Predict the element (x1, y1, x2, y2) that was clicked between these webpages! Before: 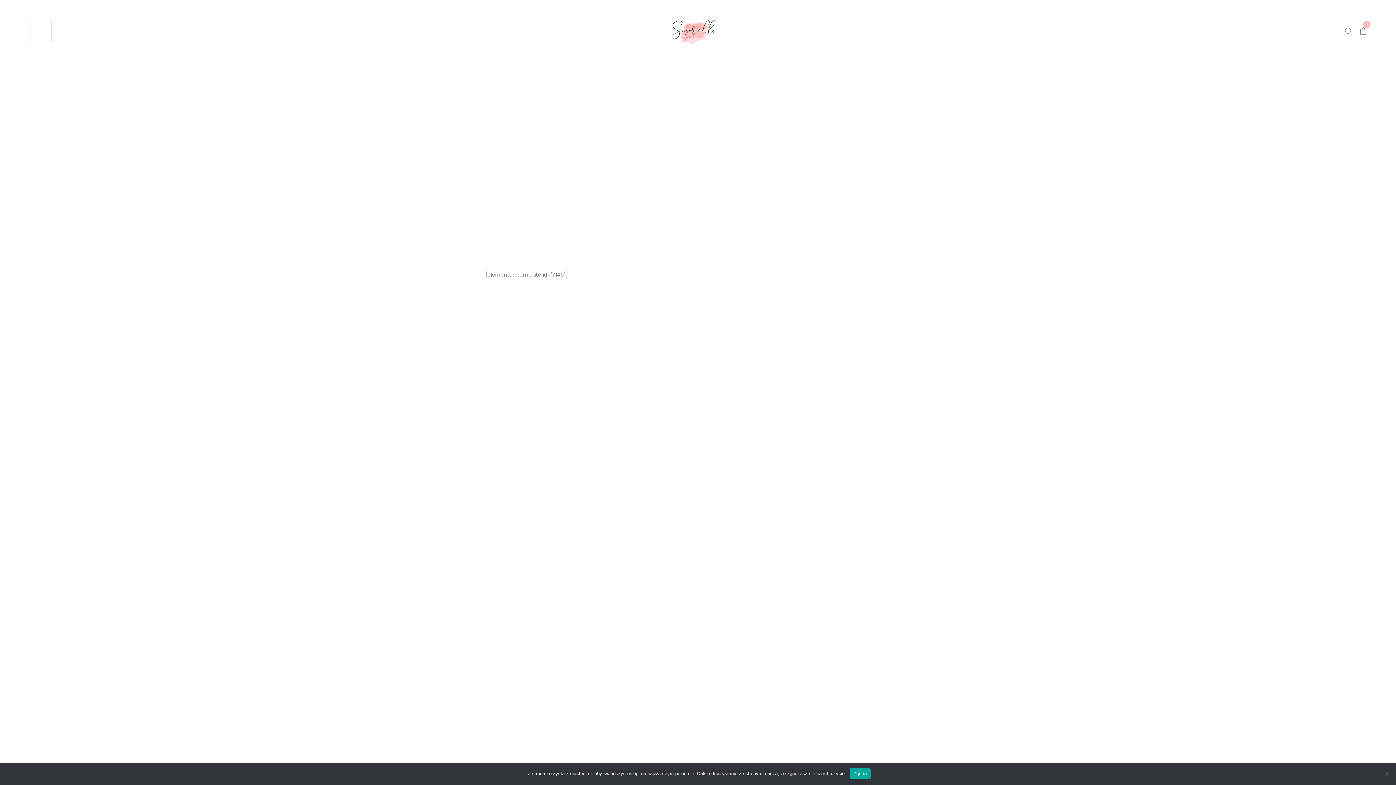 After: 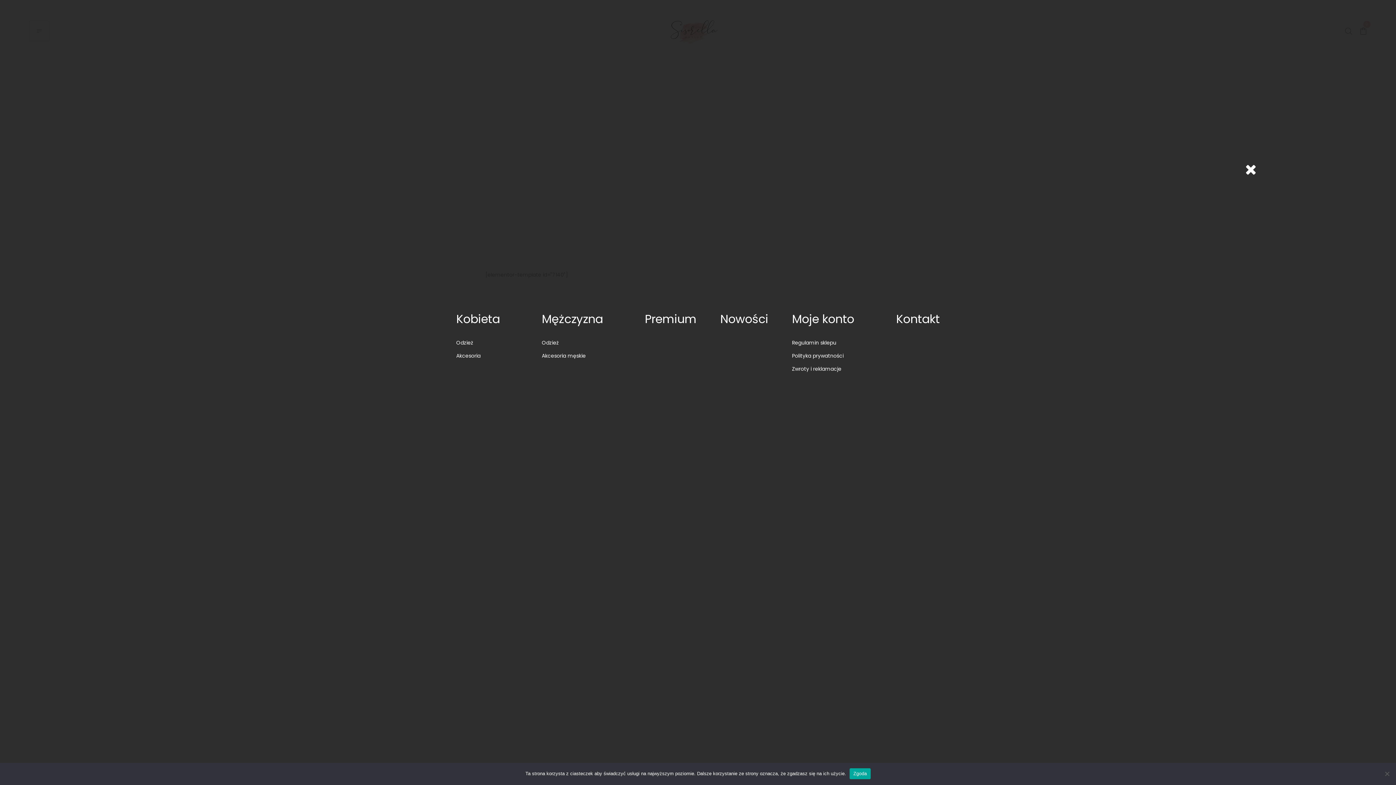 Action: bbox: (29, 19, 51, 42)